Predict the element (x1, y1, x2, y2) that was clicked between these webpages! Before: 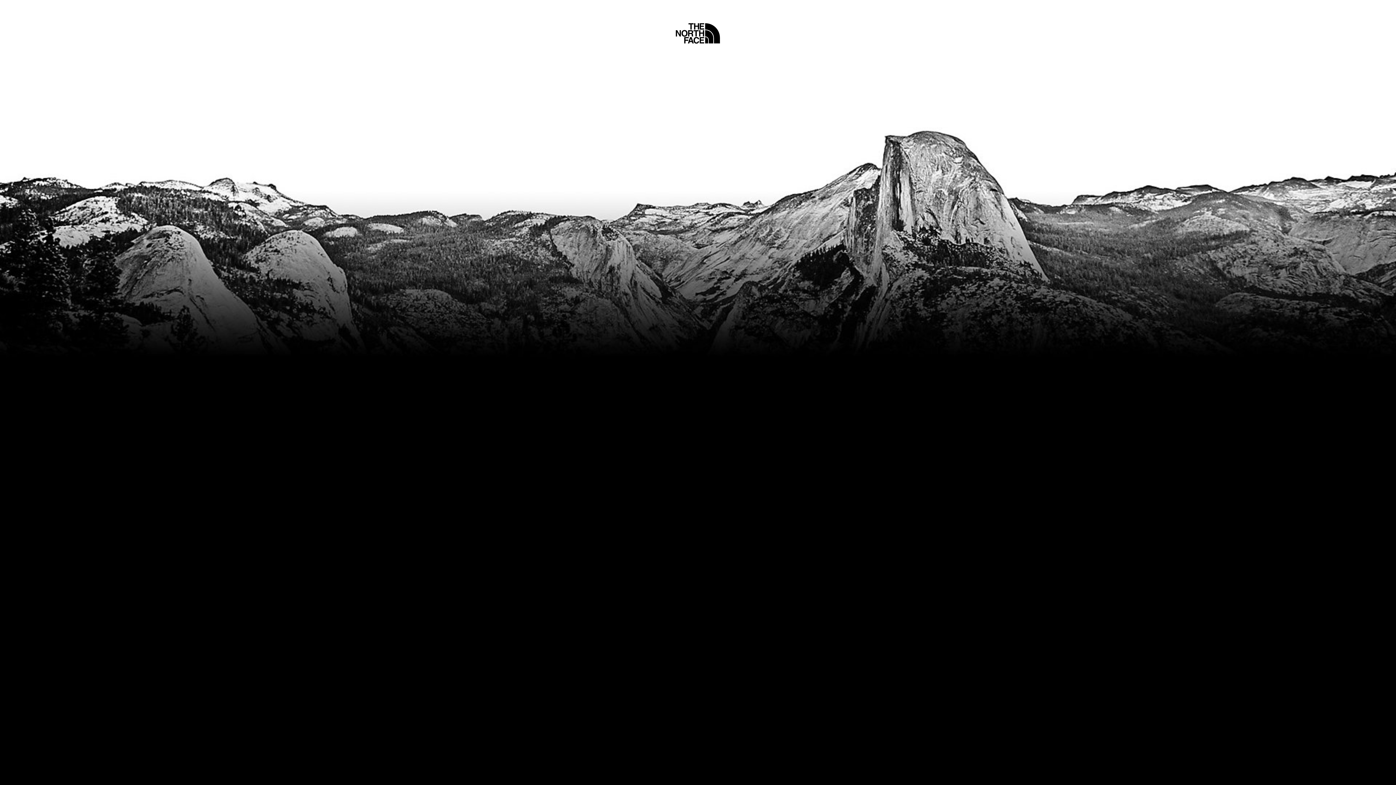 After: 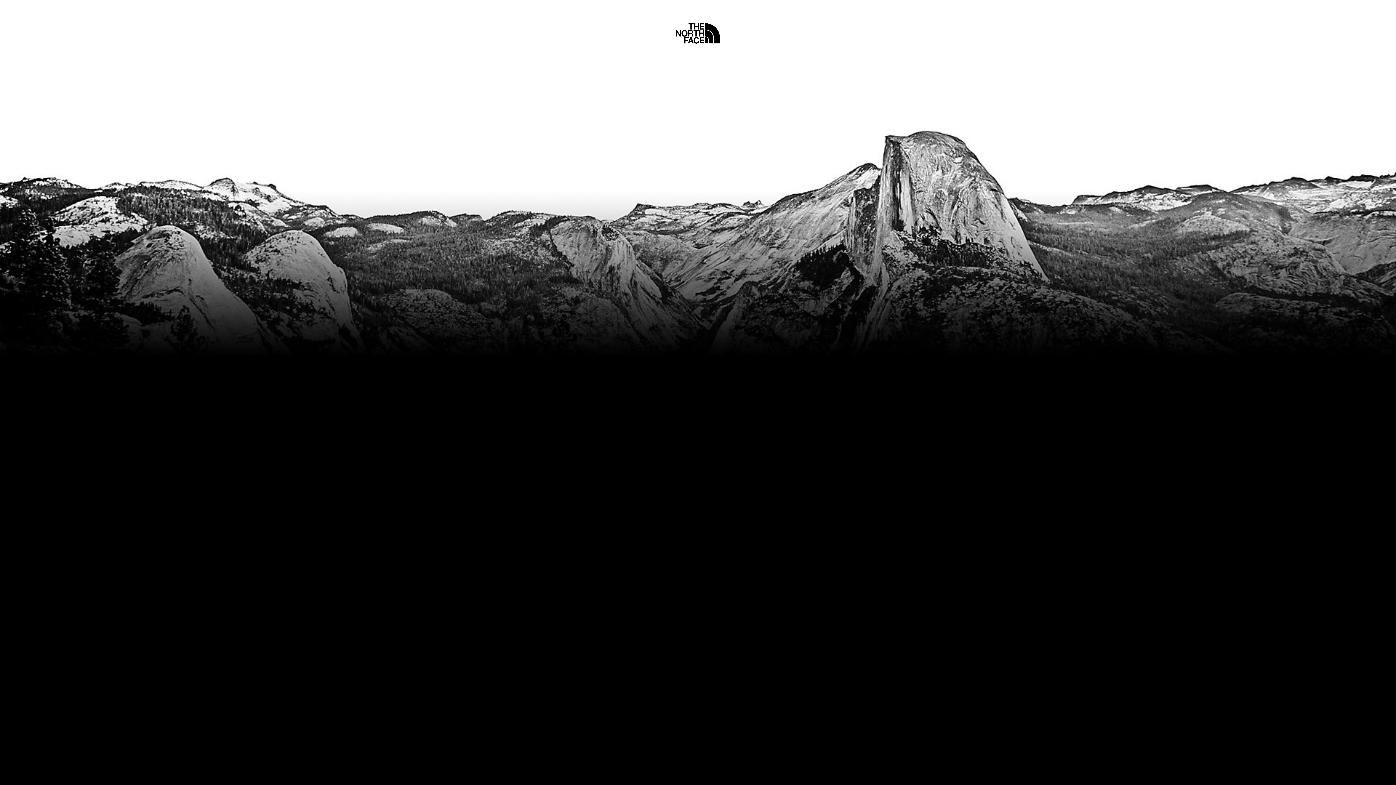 Action: bbox: (675, 5, 720, 45) label: Home